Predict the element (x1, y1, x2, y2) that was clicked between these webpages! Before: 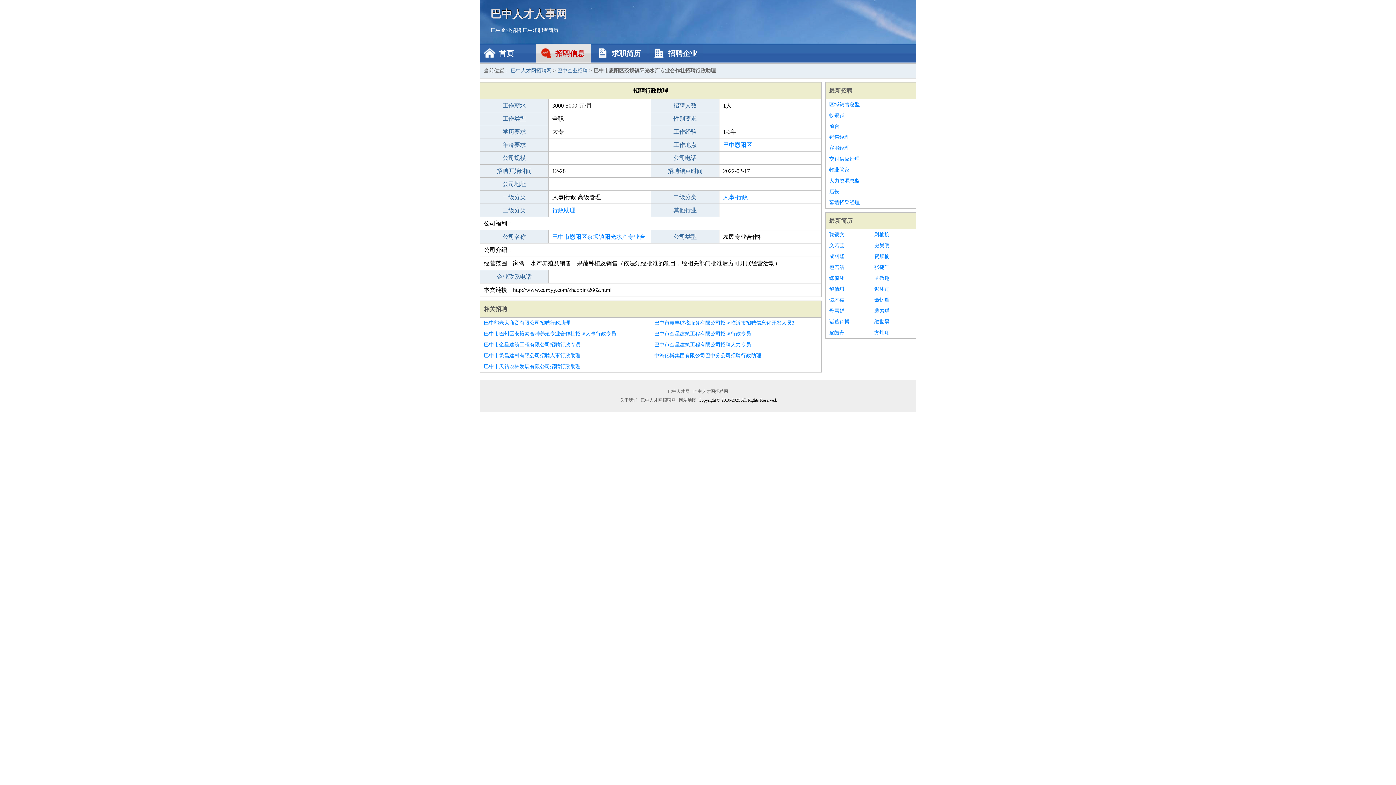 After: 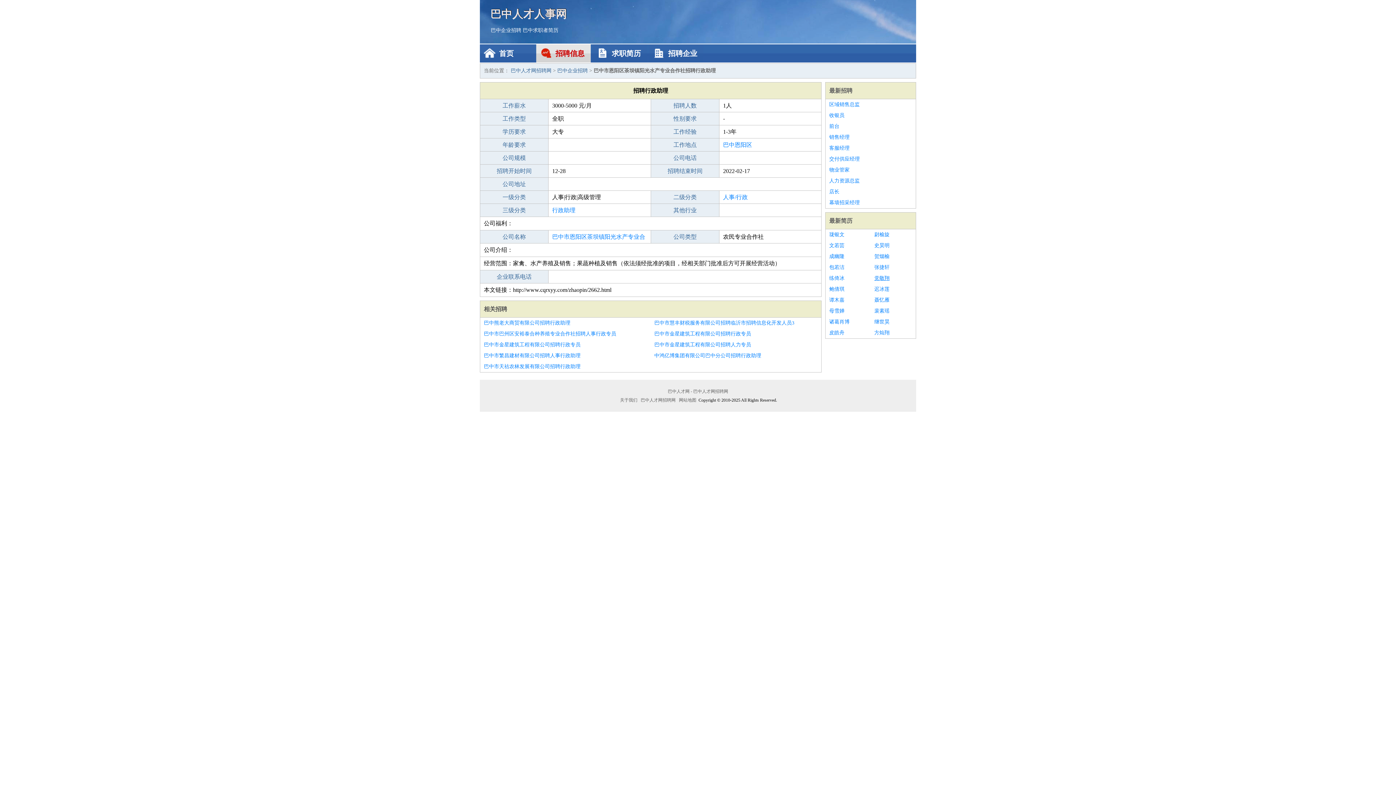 Action: label: 党敬翔 bbox: (874, 273, 912, 284)